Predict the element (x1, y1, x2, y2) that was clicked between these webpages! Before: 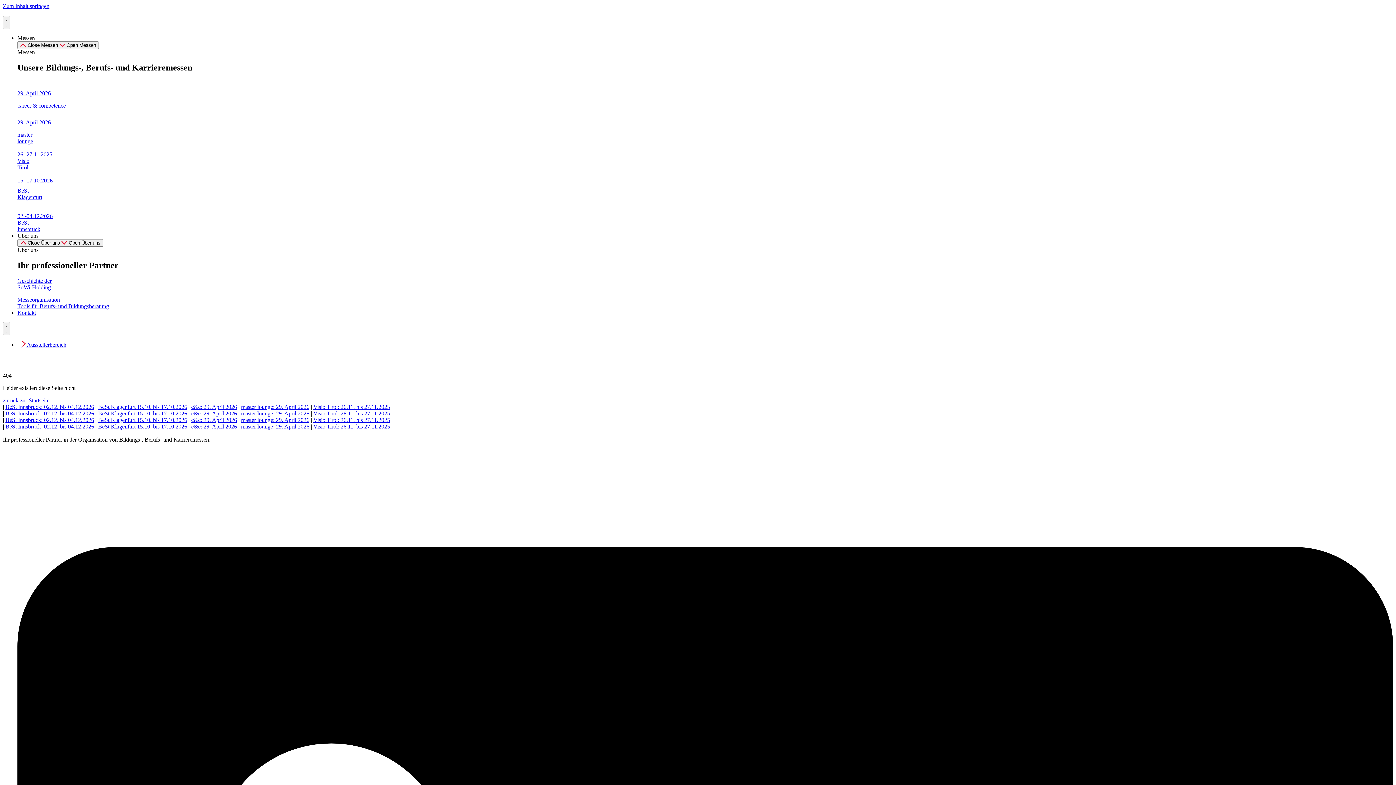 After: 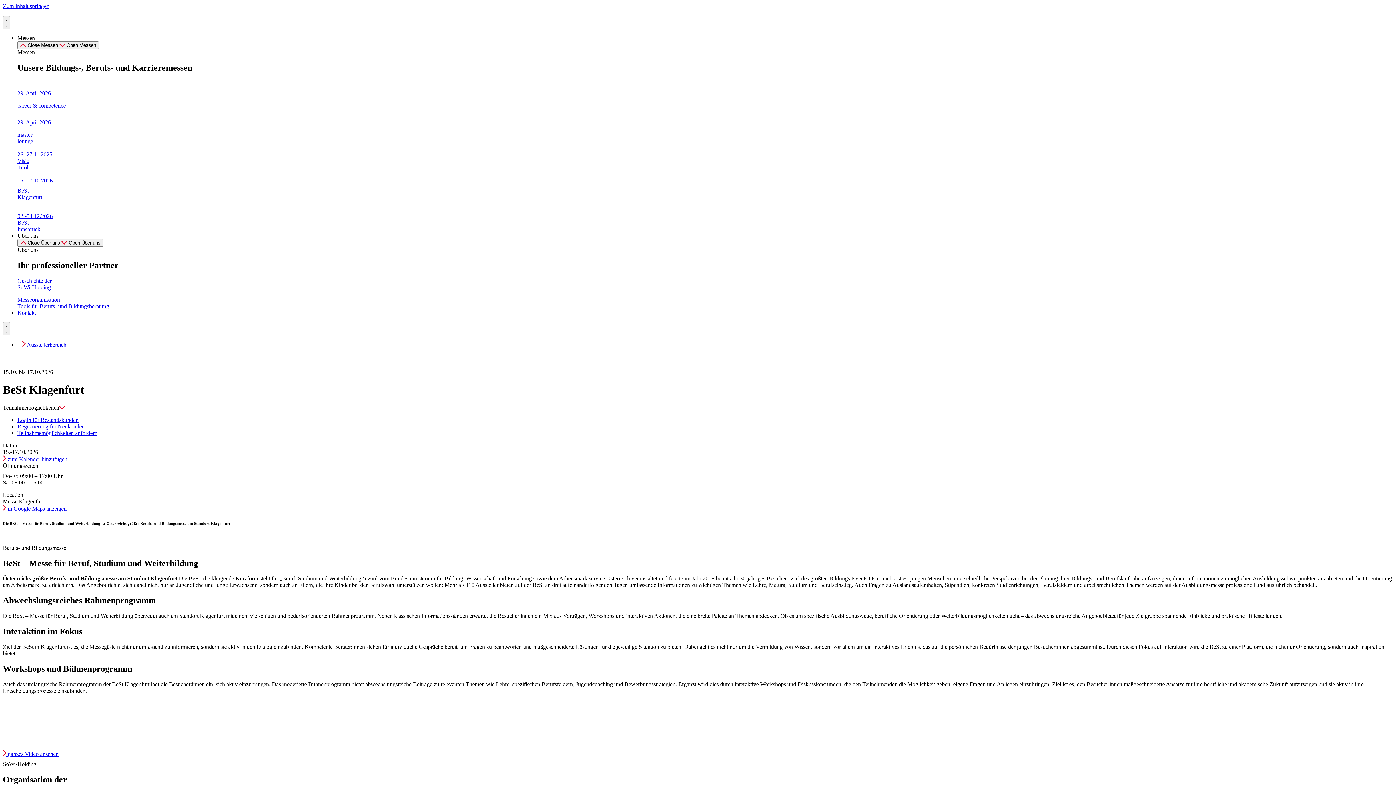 Action: label: BeSt Klagenfurt 15.10. bis 17.10.2026 bbox: (98, 416, 187, 423)